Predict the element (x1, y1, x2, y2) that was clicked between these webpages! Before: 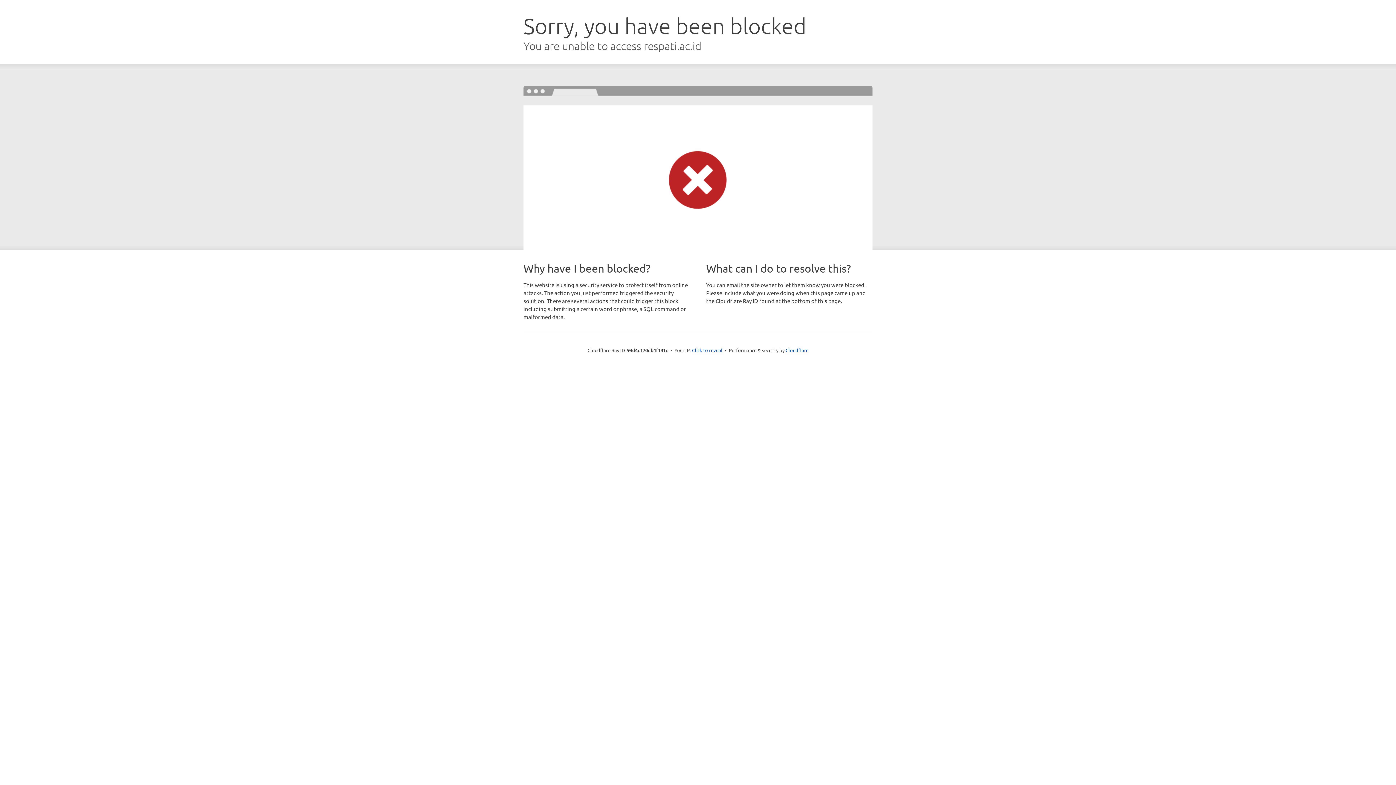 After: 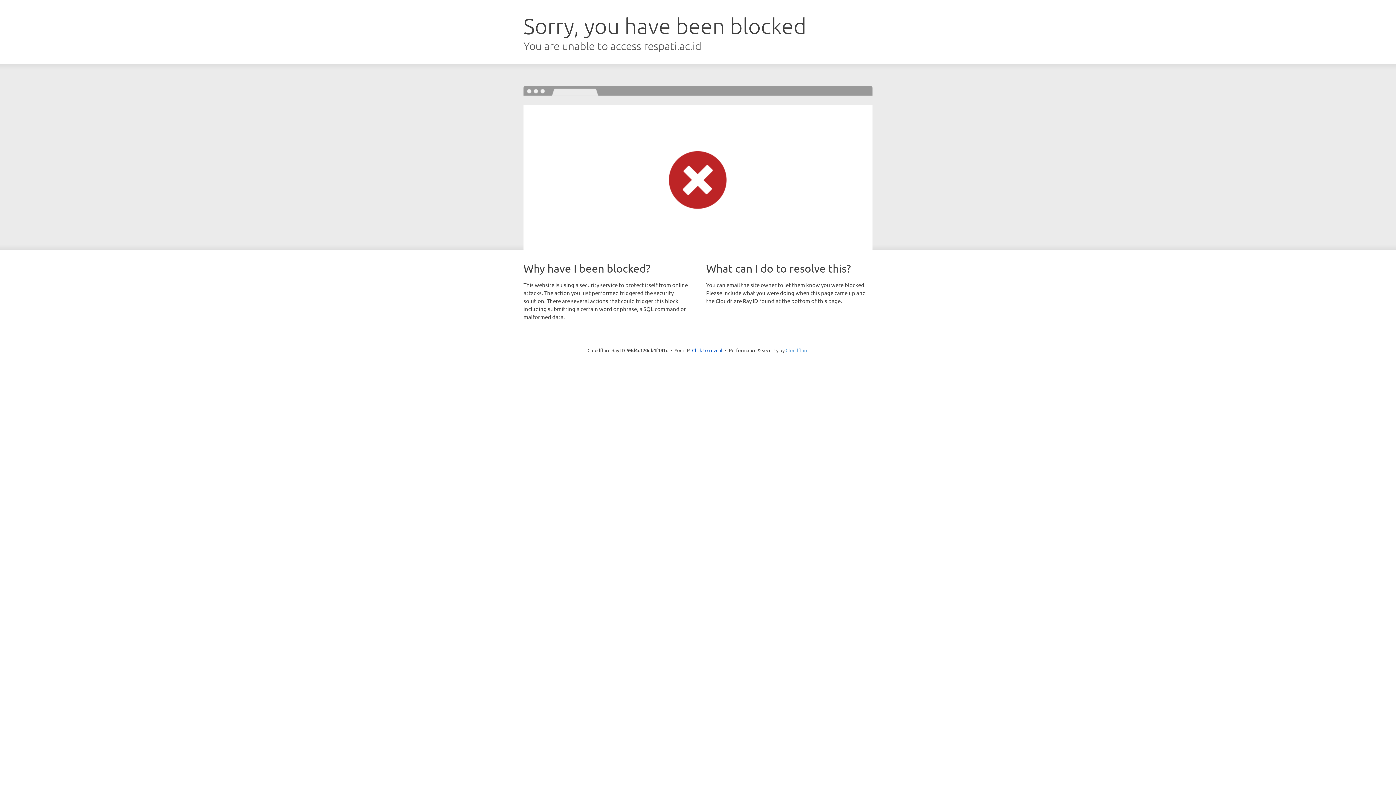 Action: bbox: (785, 347, 808, 353) label: Cloudflare